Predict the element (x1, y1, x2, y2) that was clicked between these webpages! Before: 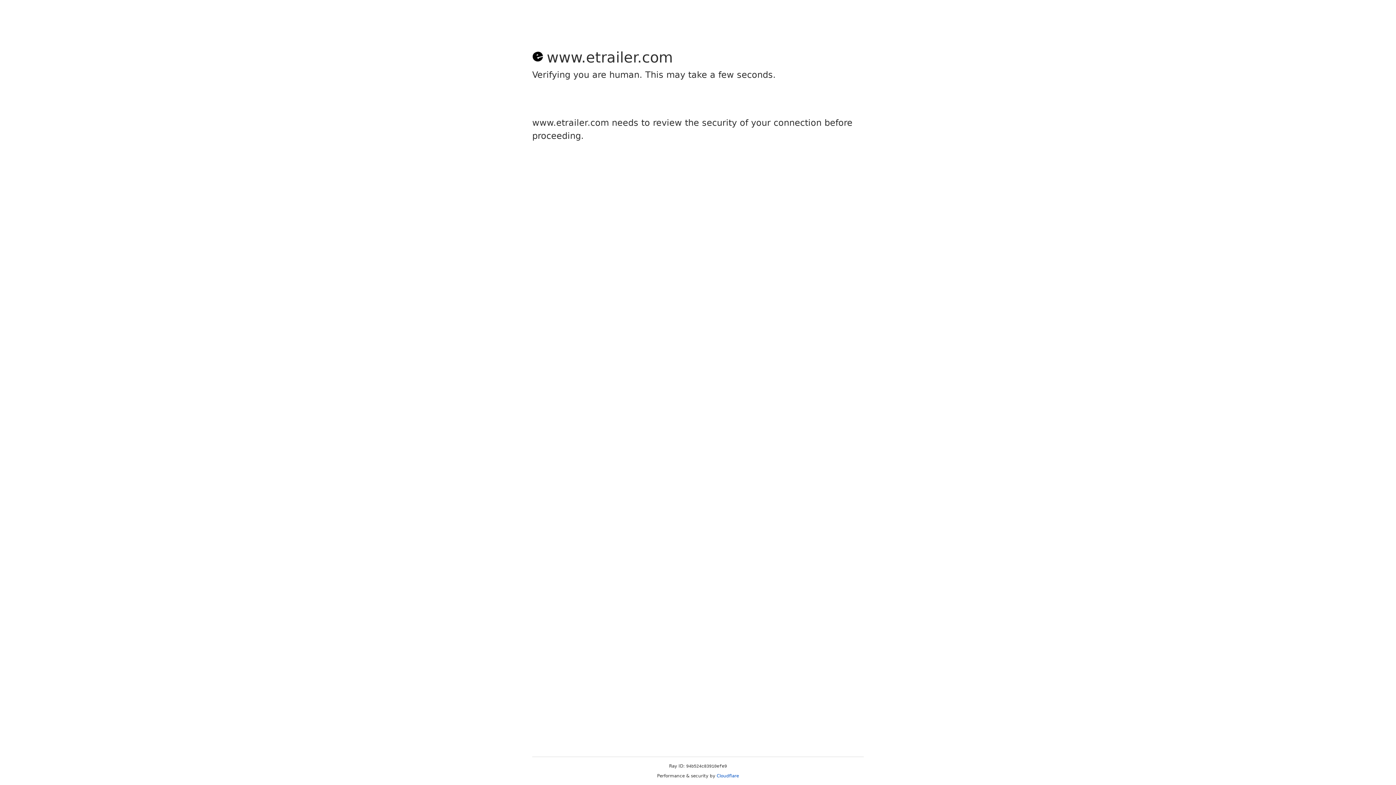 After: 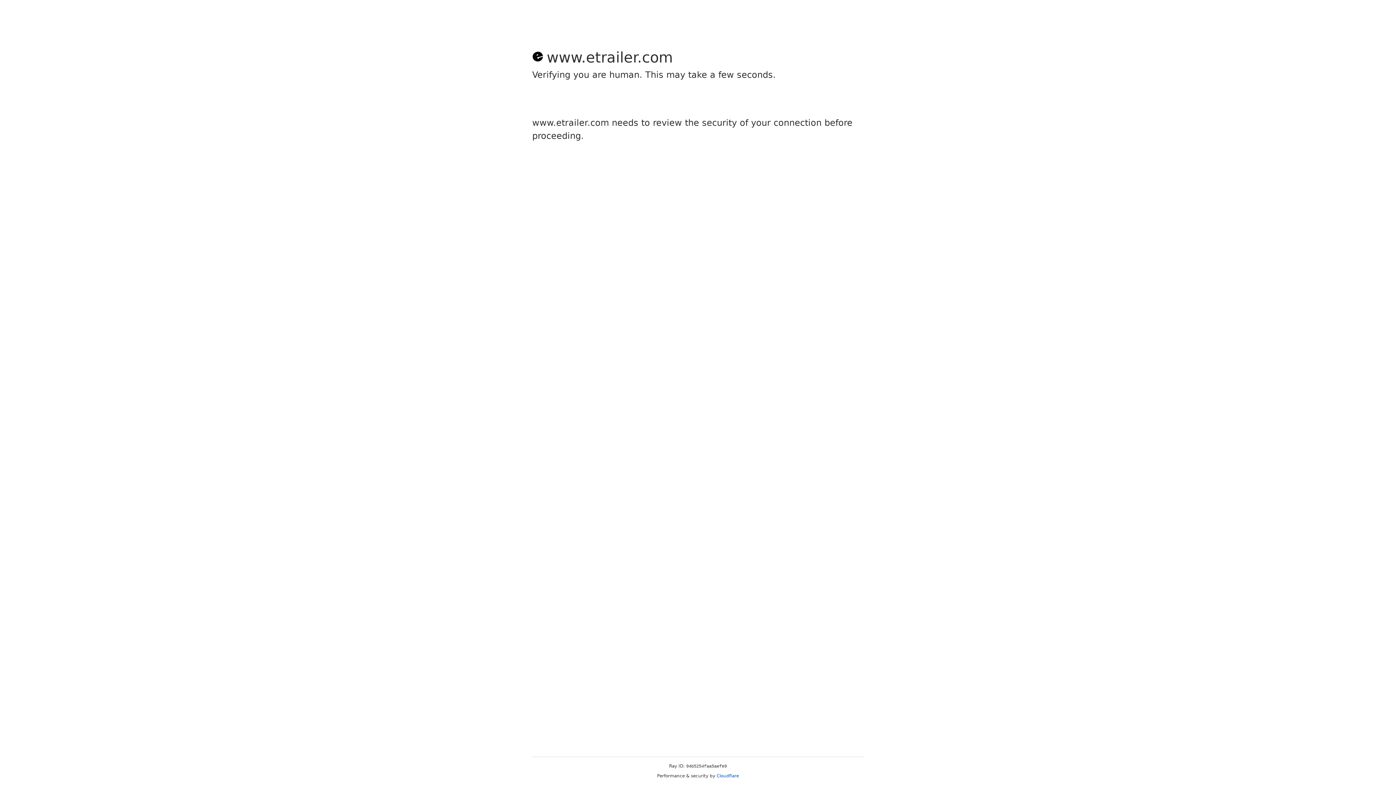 Action: bbox: (716, 773, 739, 778) label: Cloudflare